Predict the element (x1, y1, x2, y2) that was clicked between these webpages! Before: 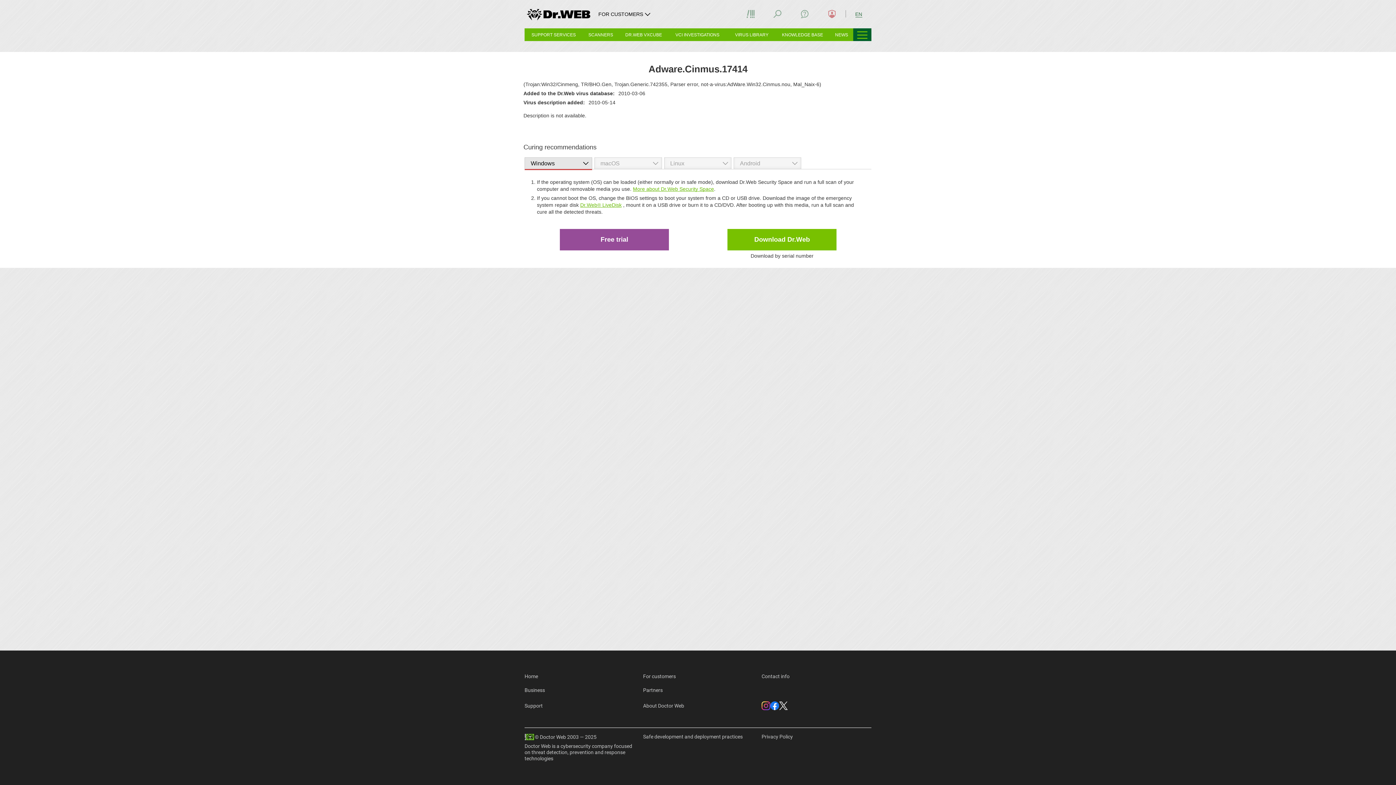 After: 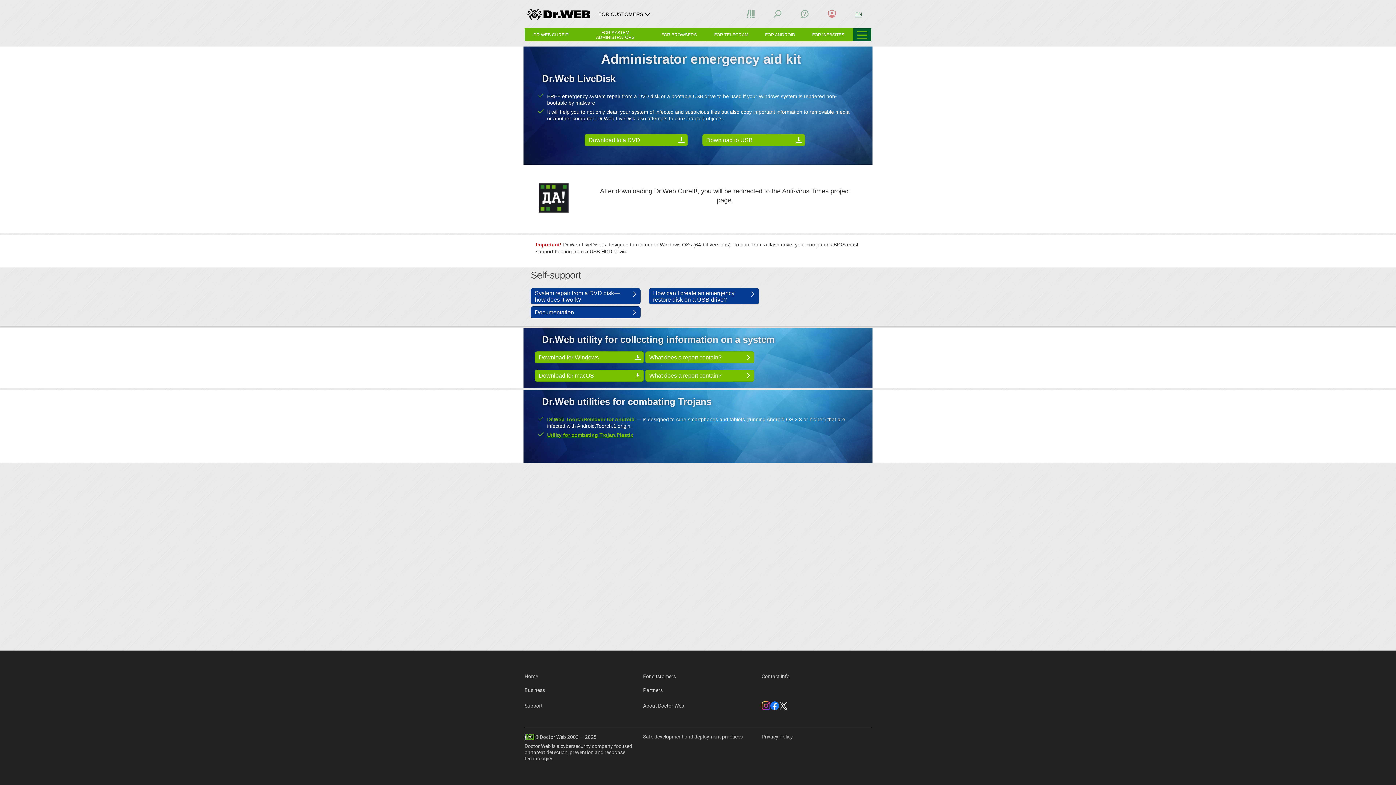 Action: bbox: (580, 202, 621, 208) label: Dr.Web® LiveDisk